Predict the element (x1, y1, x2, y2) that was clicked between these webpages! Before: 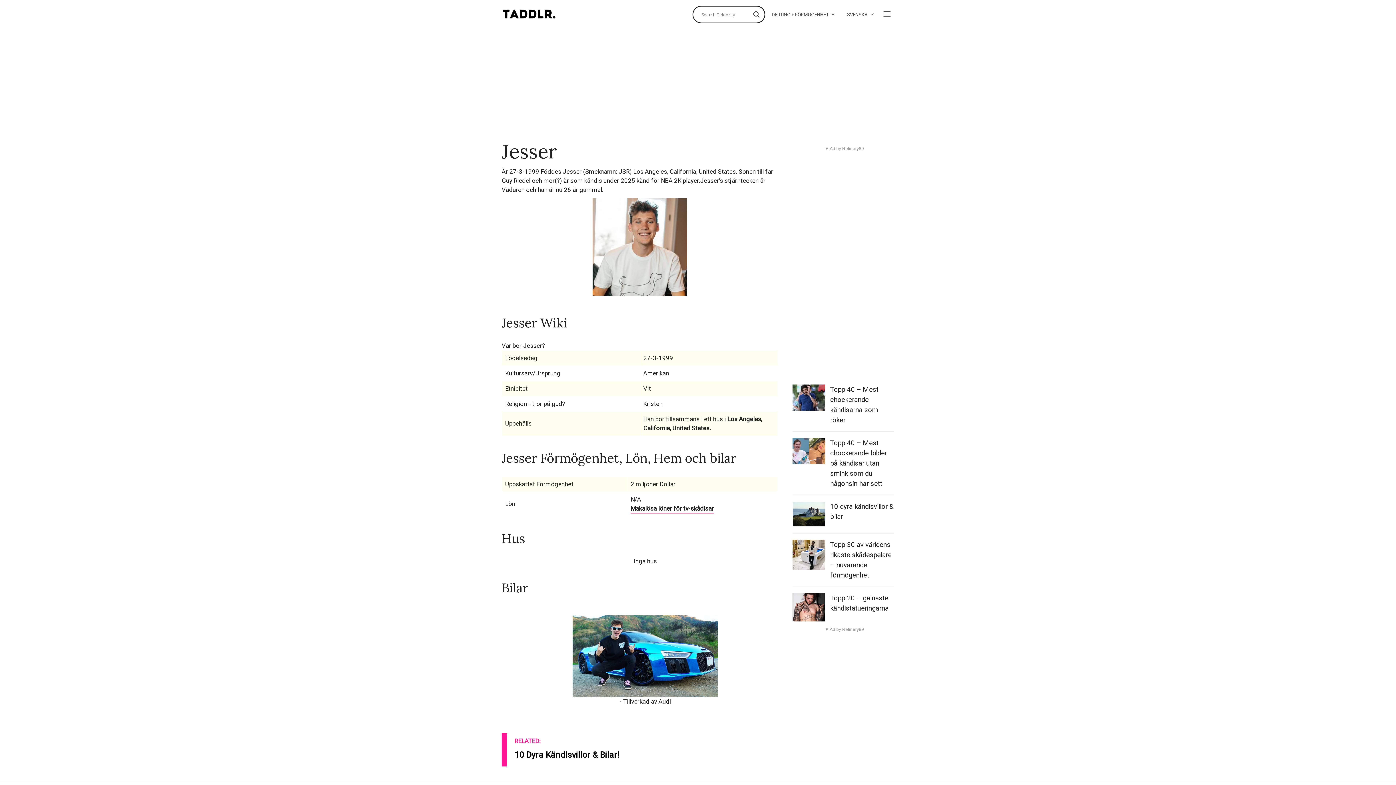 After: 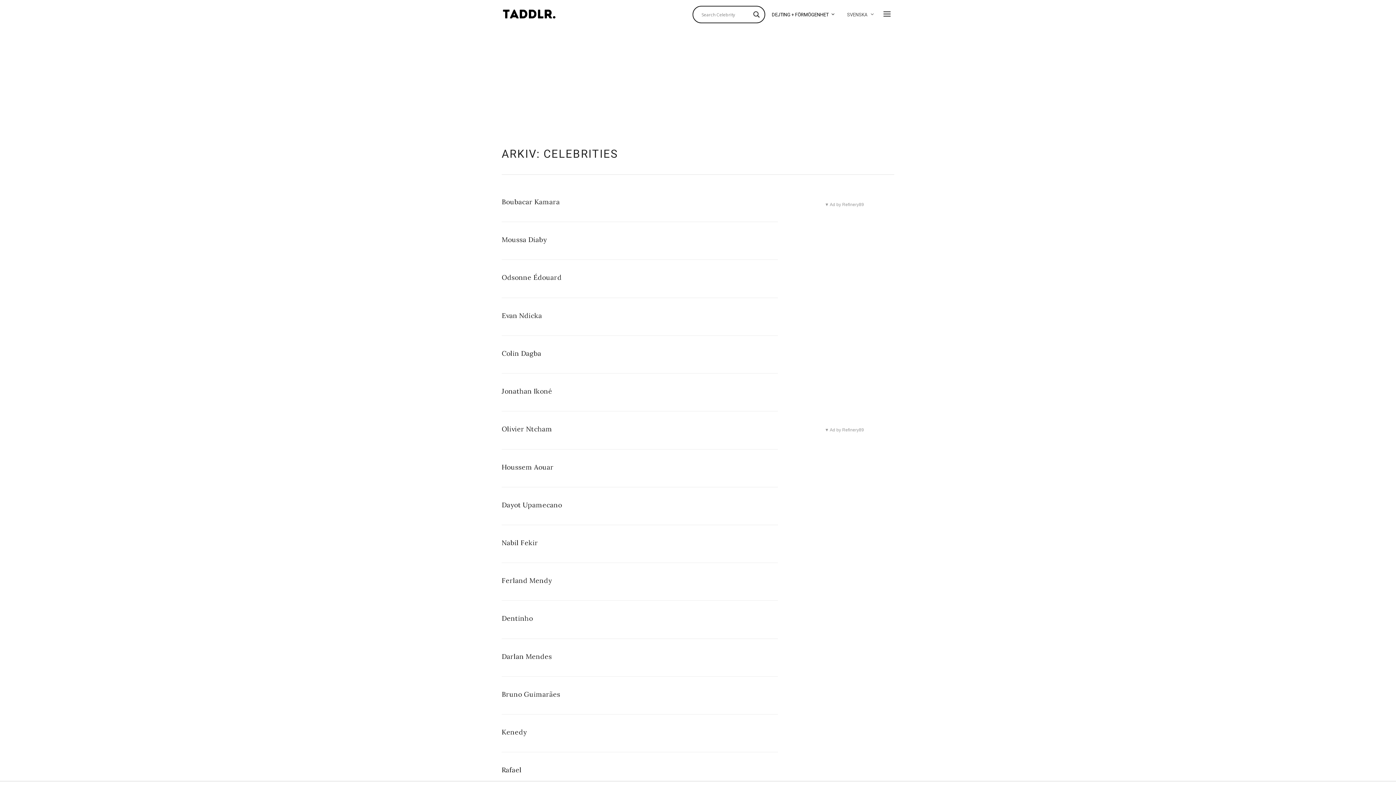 Action: bbox: (766, 7, 840, 22) label: DEJTING + FÖRMÖGENHET